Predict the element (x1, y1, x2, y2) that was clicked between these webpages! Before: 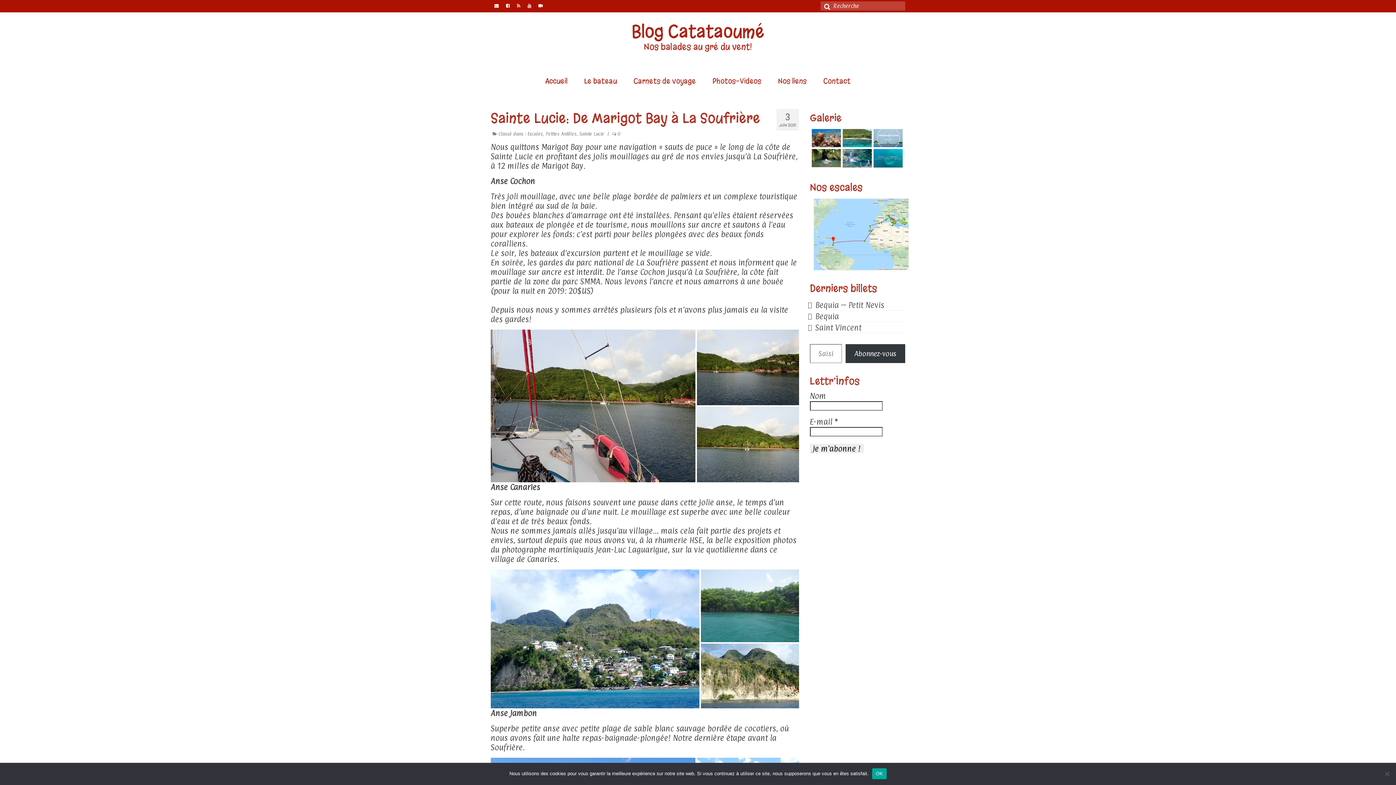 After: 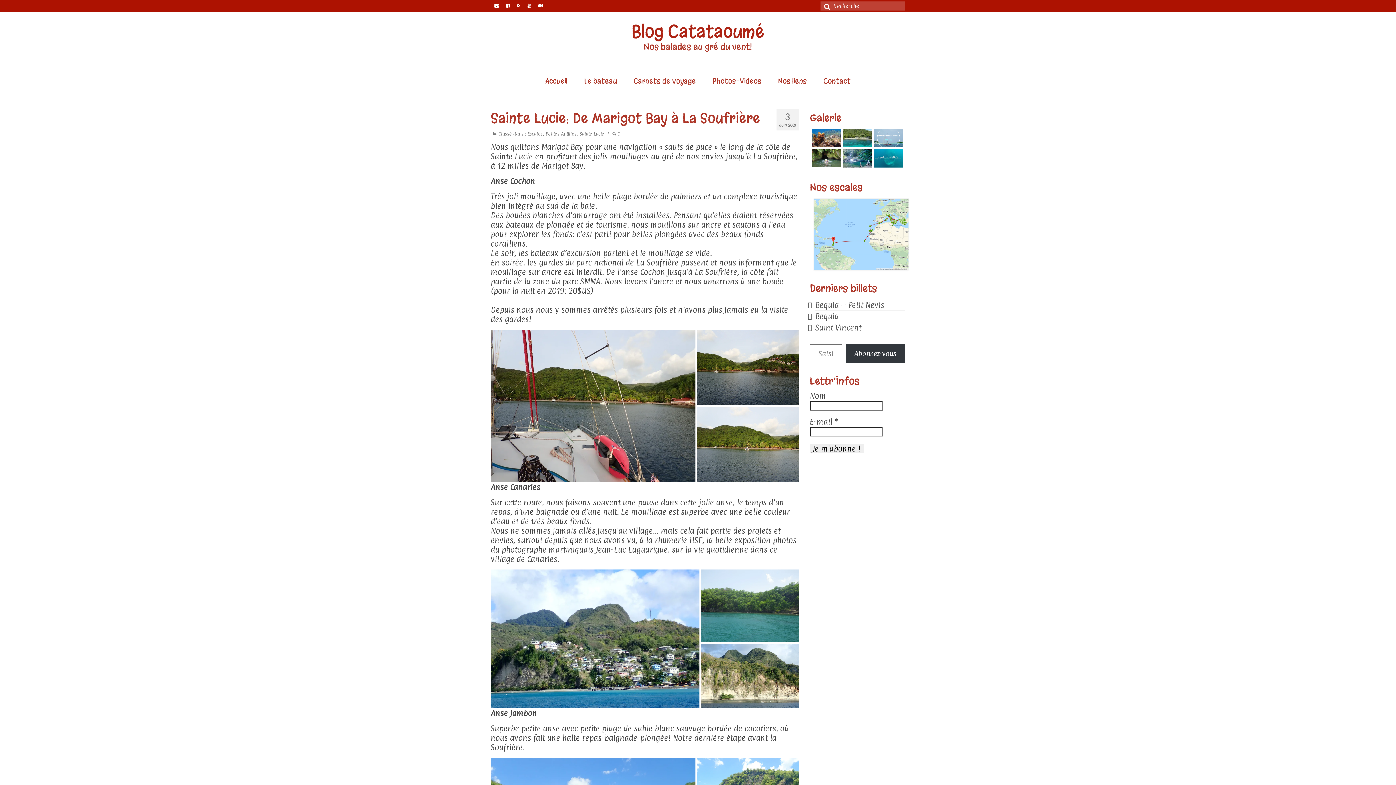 Action: label: OK bbox: (872, 768, 886, 779)